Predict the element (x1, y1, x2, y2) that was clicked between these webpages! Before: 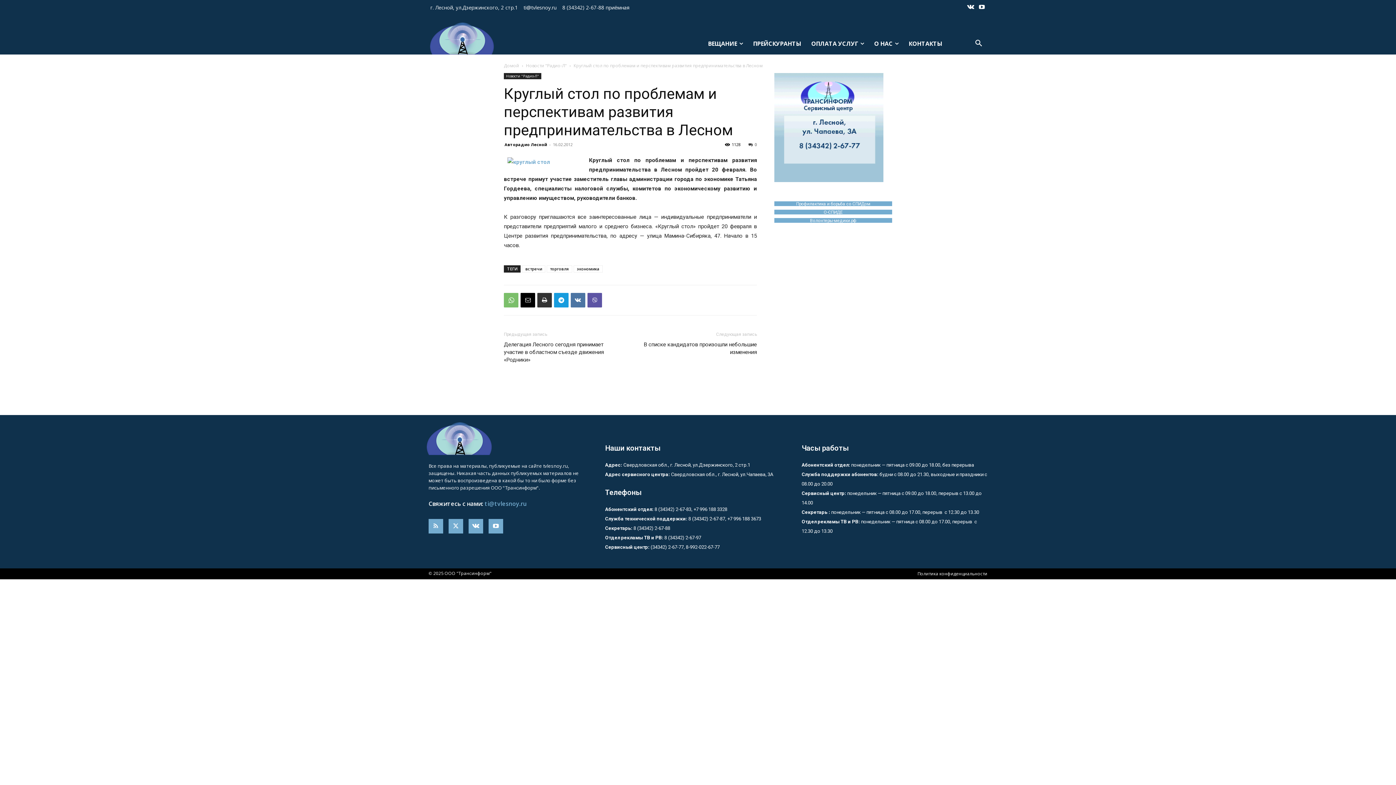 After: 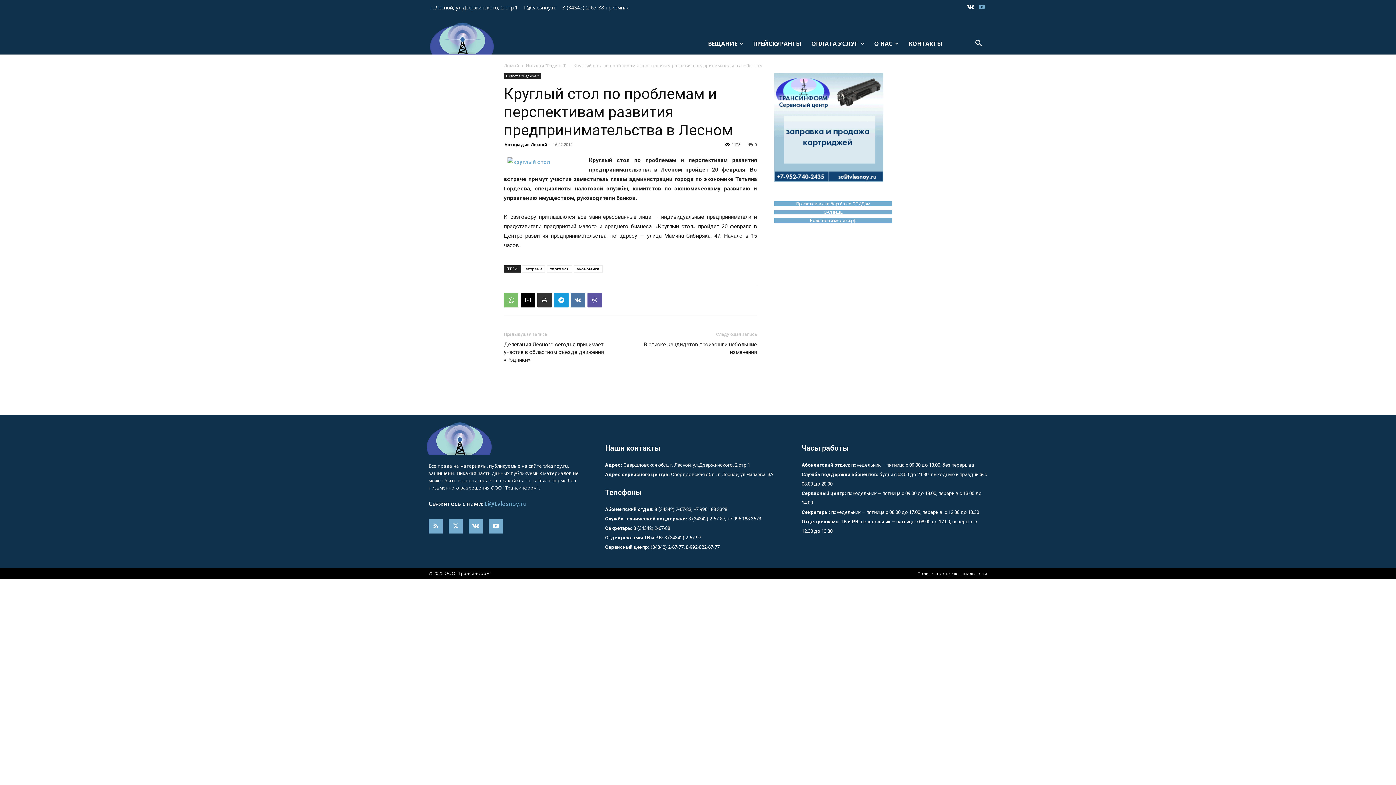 Action: bbox: (976, 2, 987, 13)